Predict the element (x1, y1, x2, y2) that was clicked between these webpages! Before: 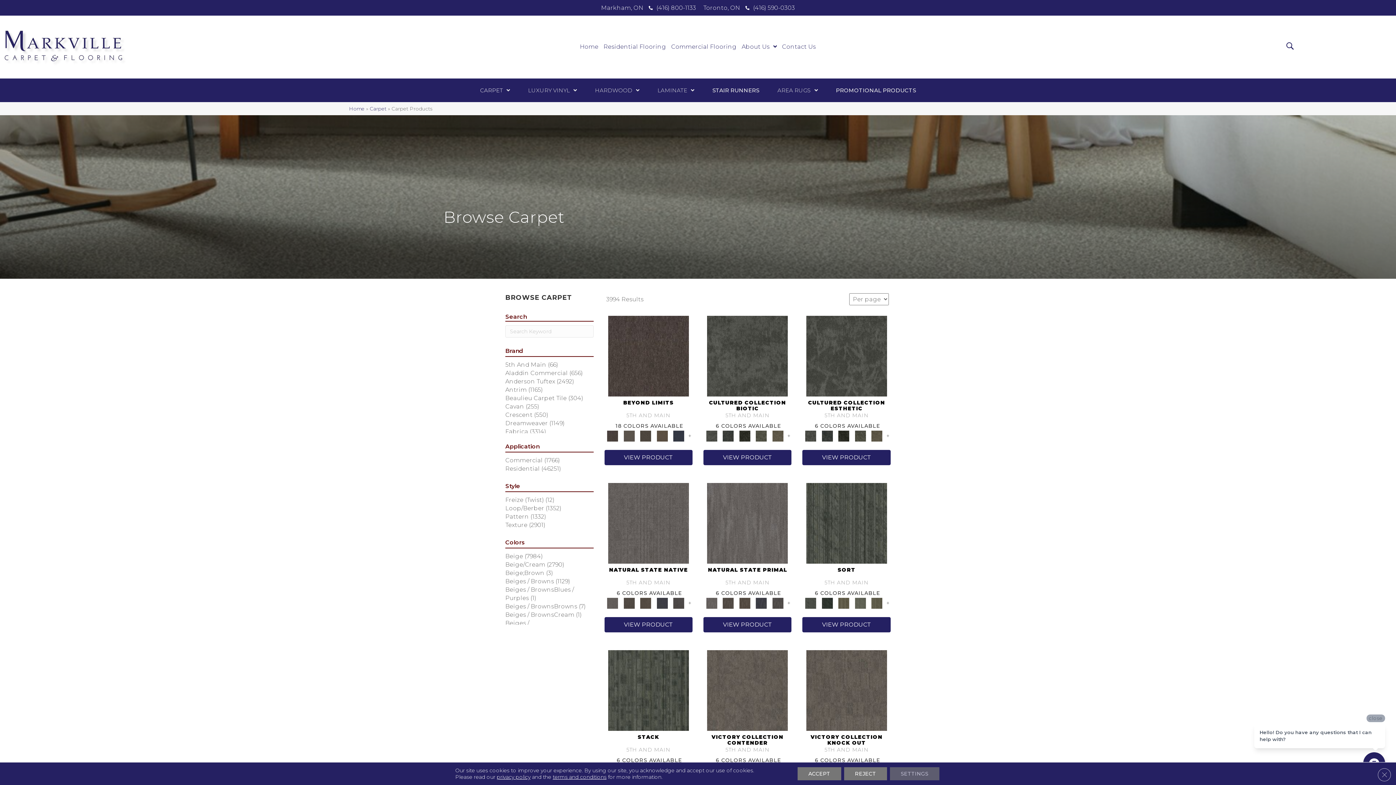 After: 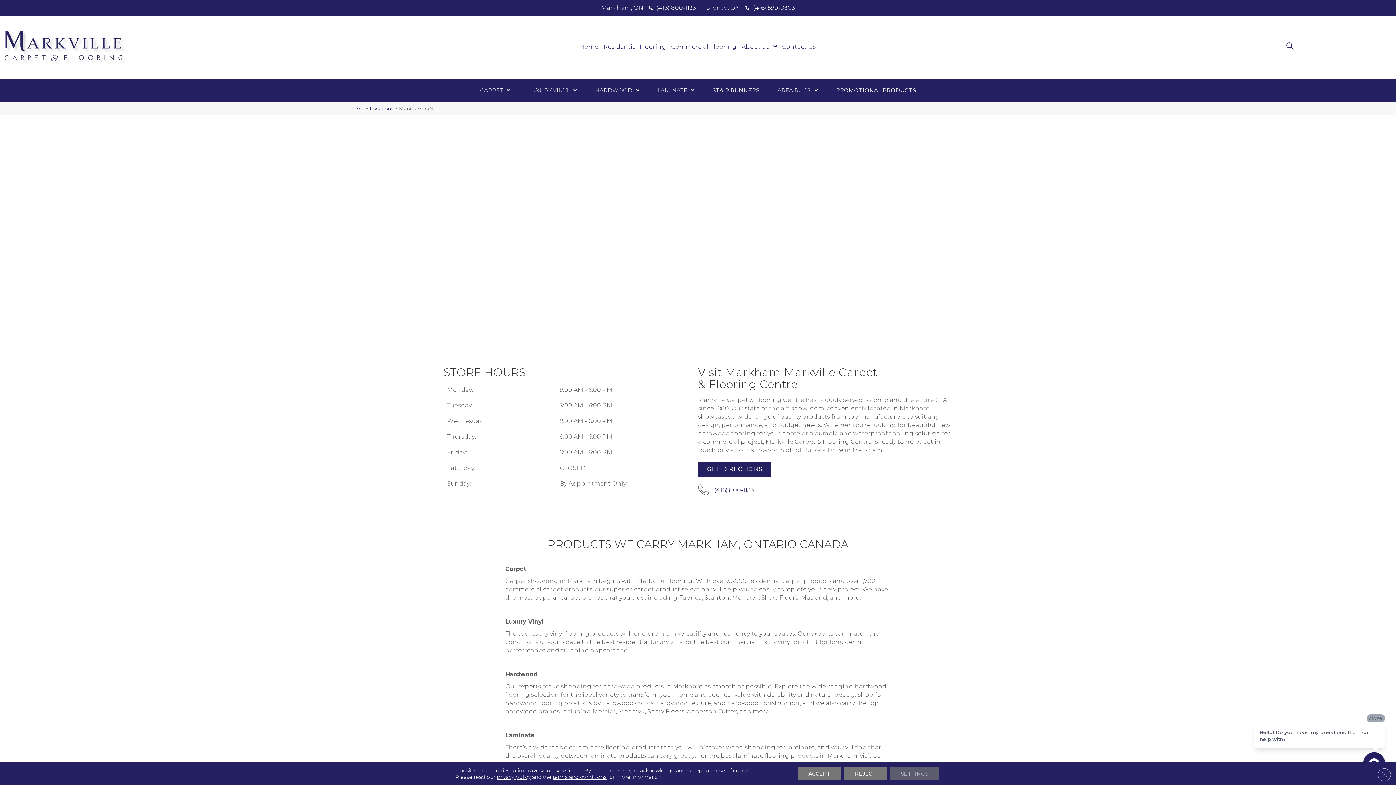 Action: label: Markham, ON bbox: (601, 3, 643, 12)